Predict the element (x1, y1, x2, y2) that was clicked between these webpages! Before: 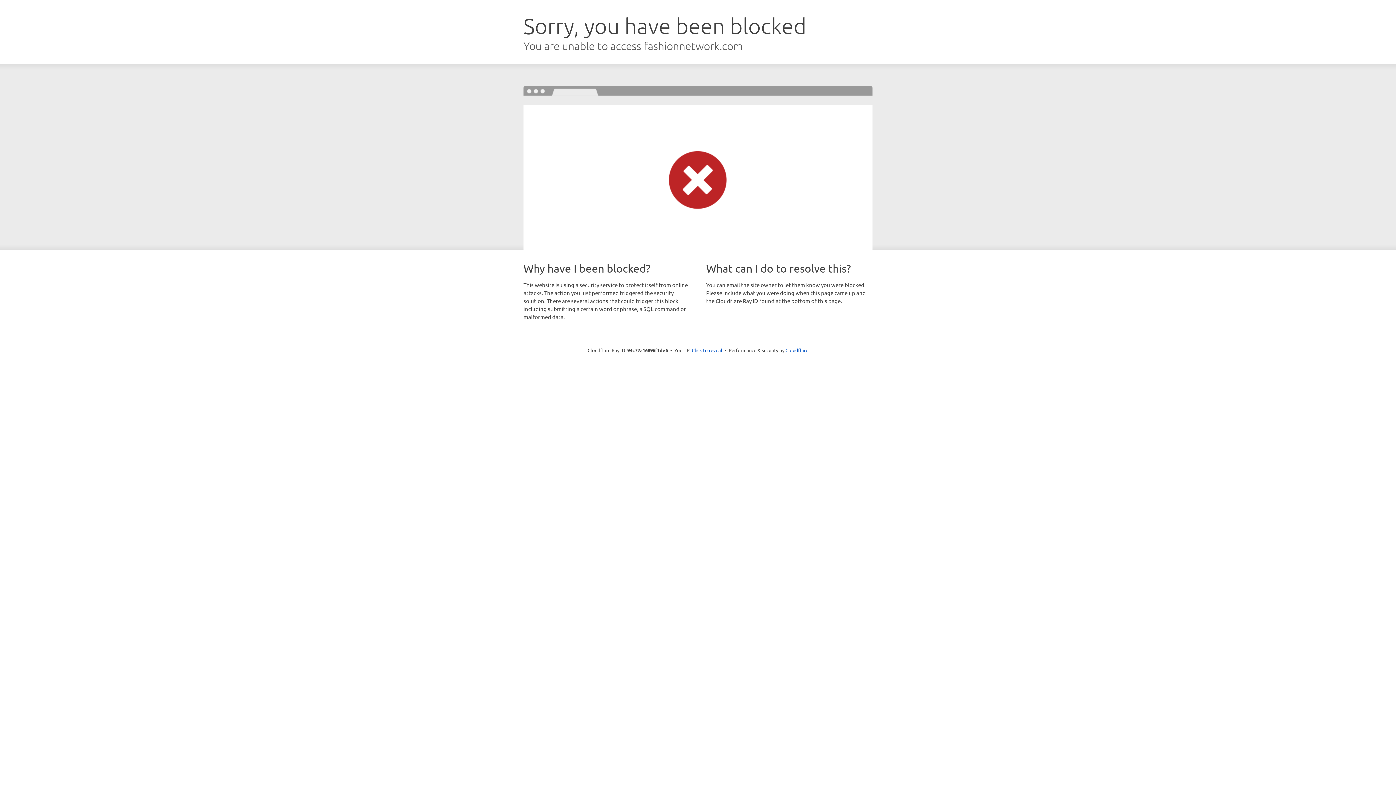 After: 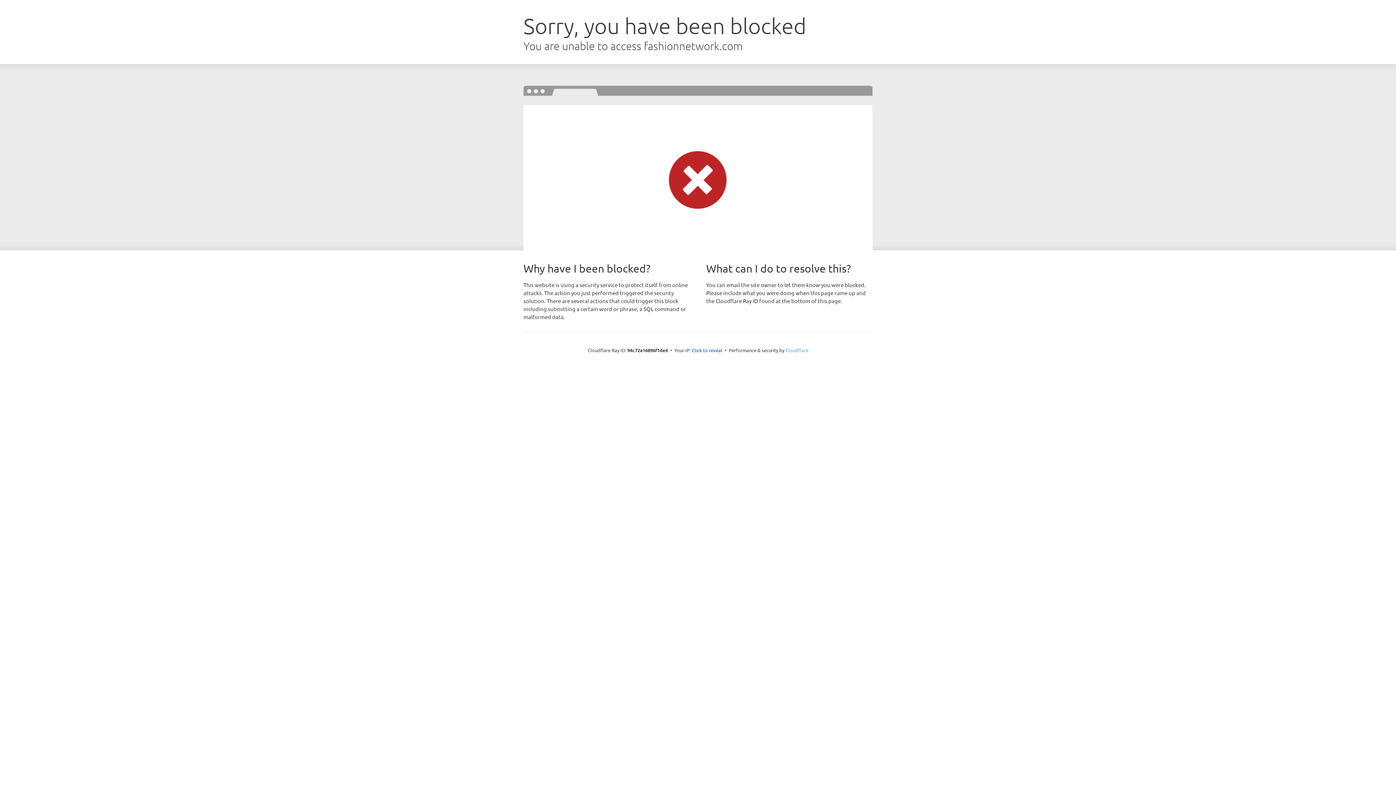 Action: label: Cloudflare bbox: (785, 347, 808, 353)